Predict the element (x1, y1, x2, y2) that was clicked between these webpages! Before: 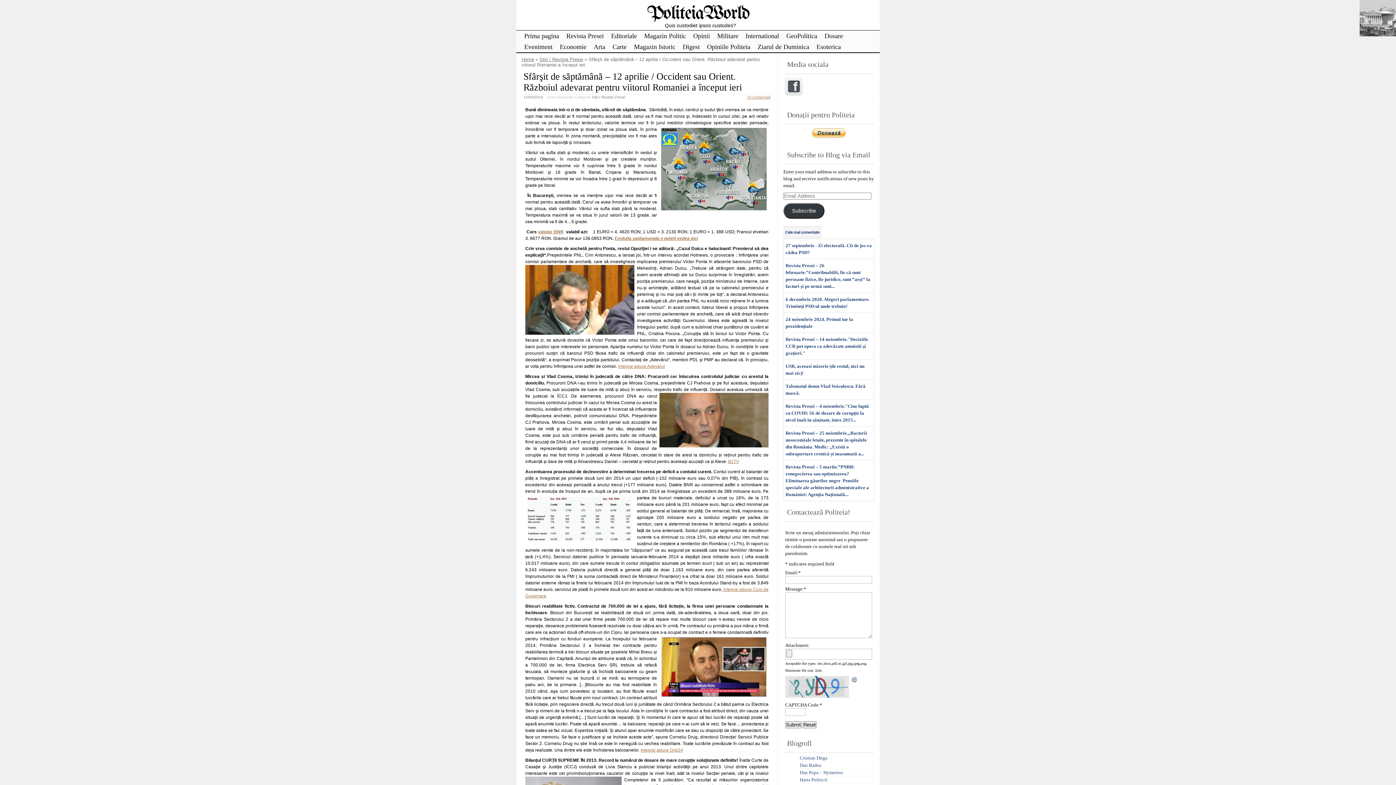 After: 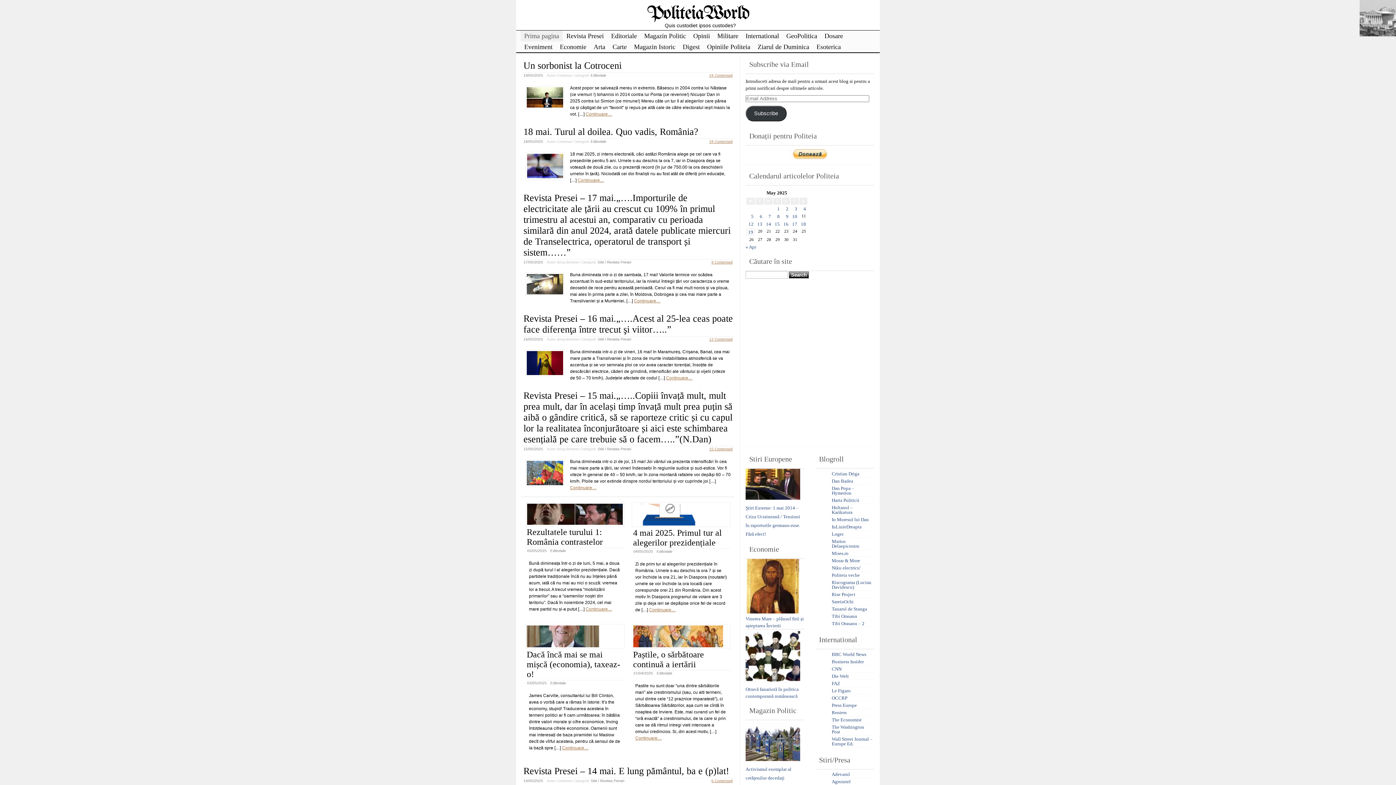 Action: label: PoliteiaWorld bbox: (647, 3, 749, 23)